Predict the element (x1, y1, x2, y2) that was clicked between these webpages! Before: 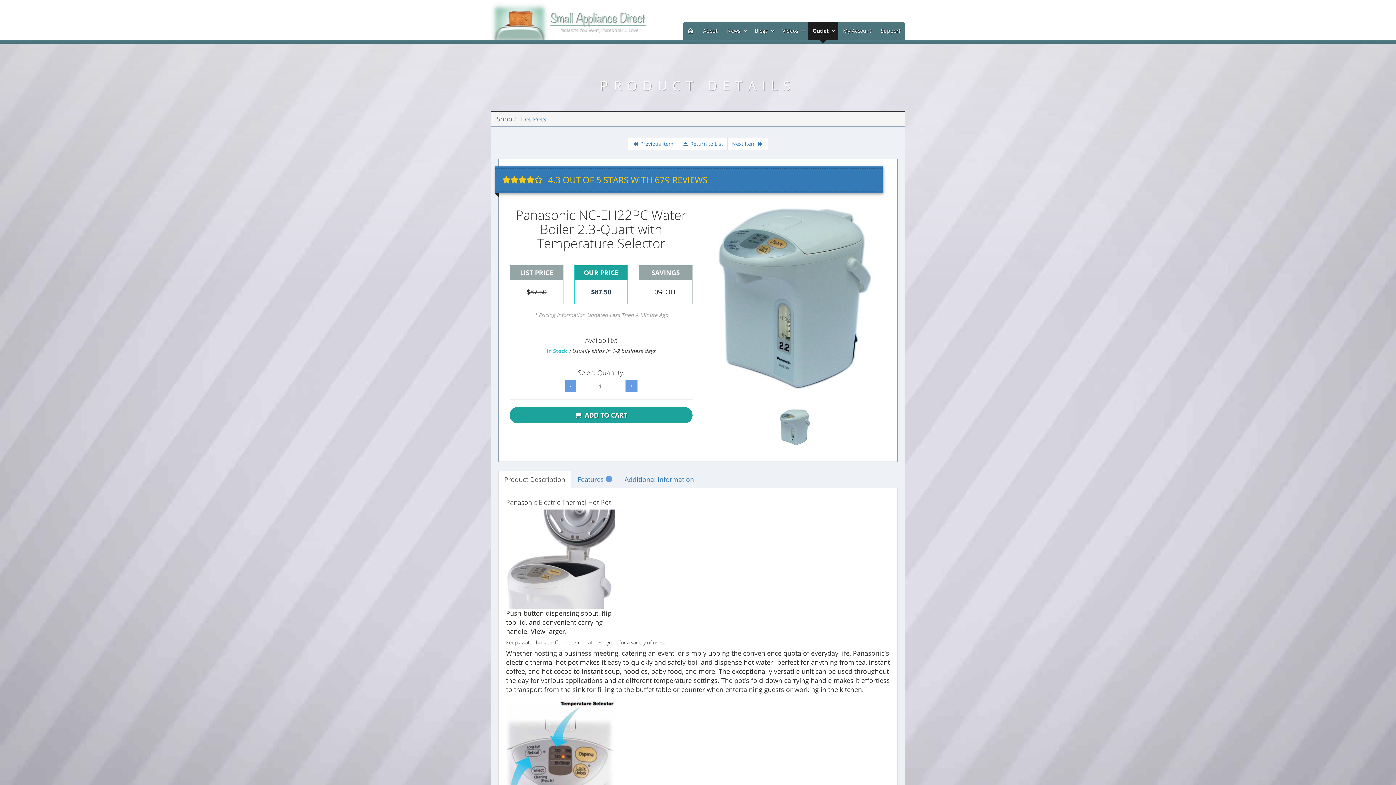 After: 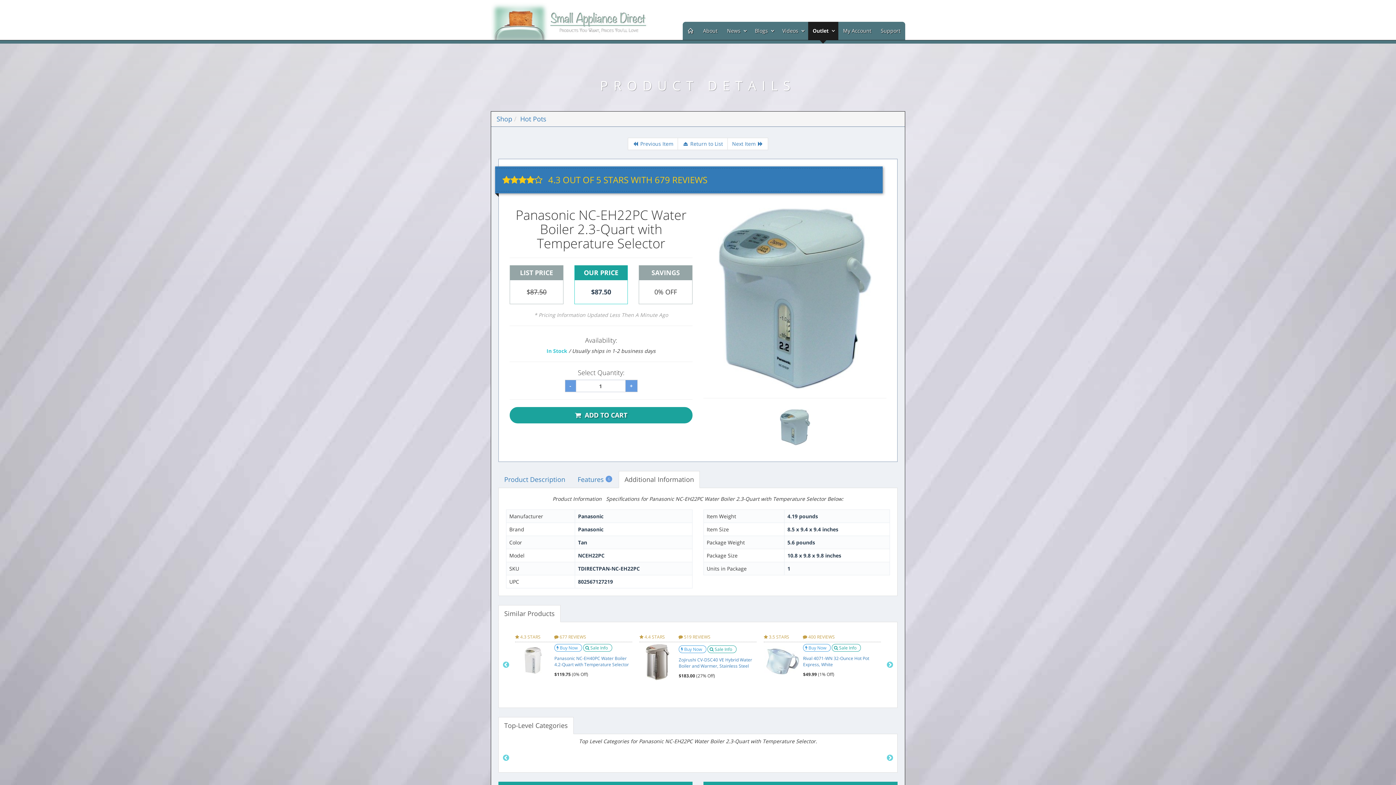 Action: label: Additional Information bbox: (618, 471, 700, 488)